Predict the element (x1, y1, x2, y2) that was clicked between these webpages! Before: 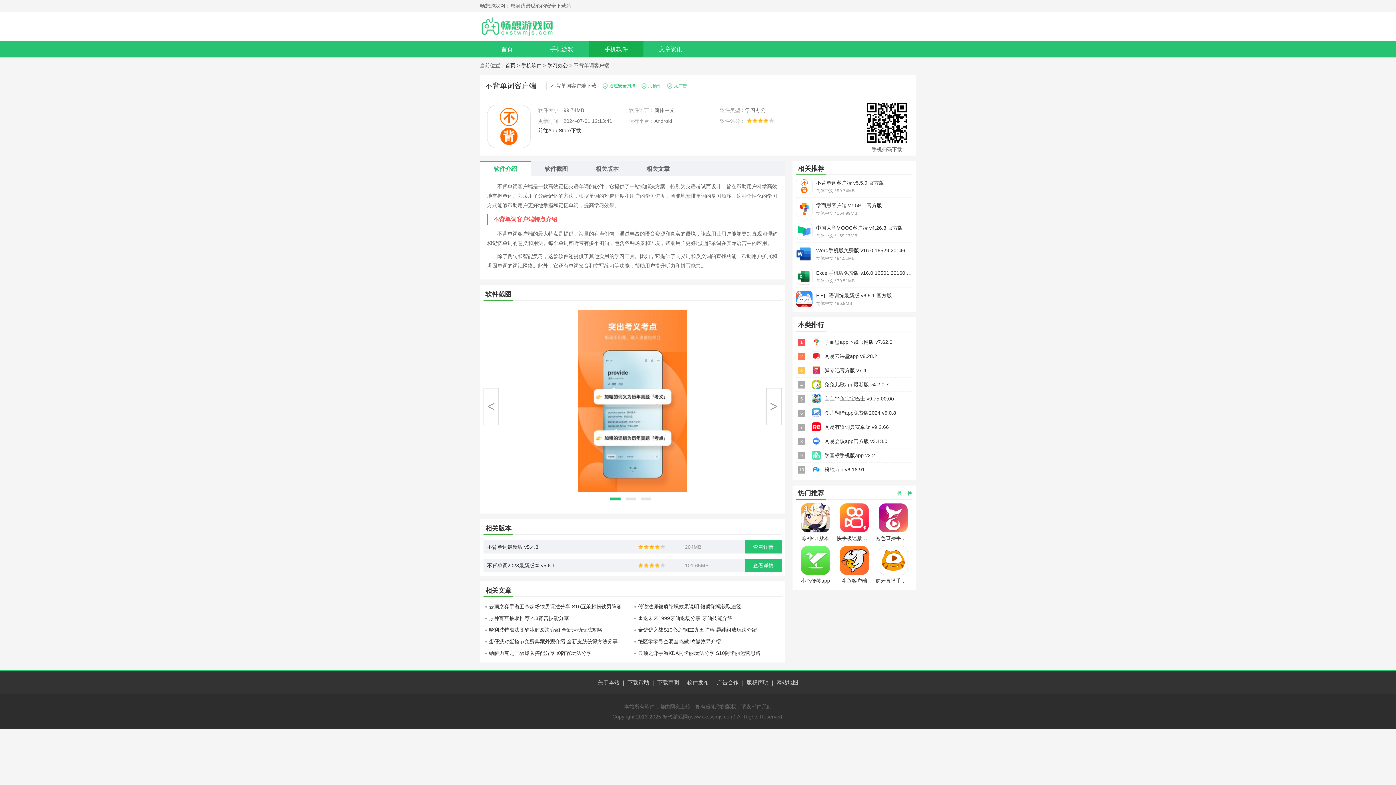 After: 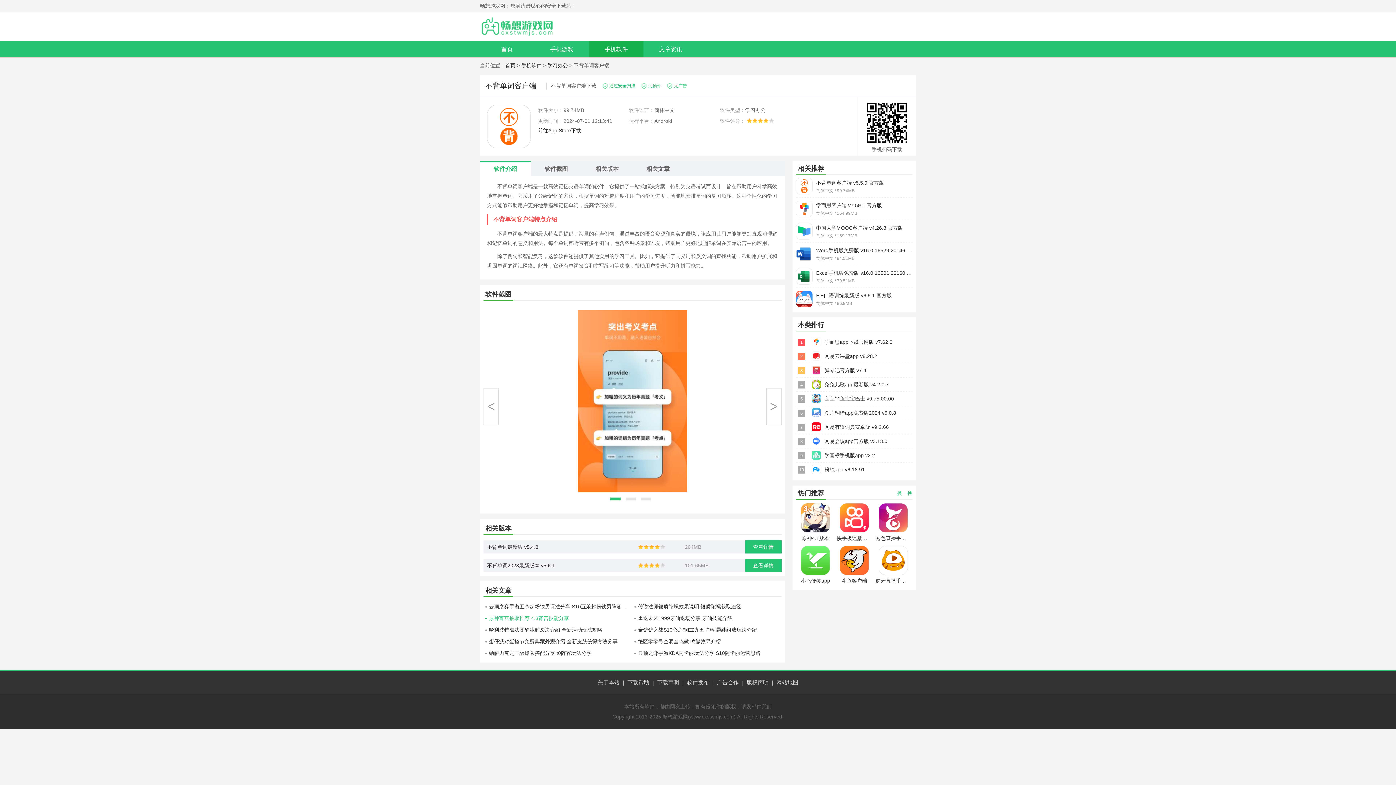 Action: bbox: (483, 612, 632, 624) label: 原神宵宫抽取推荐 4.3宵宫技能分享